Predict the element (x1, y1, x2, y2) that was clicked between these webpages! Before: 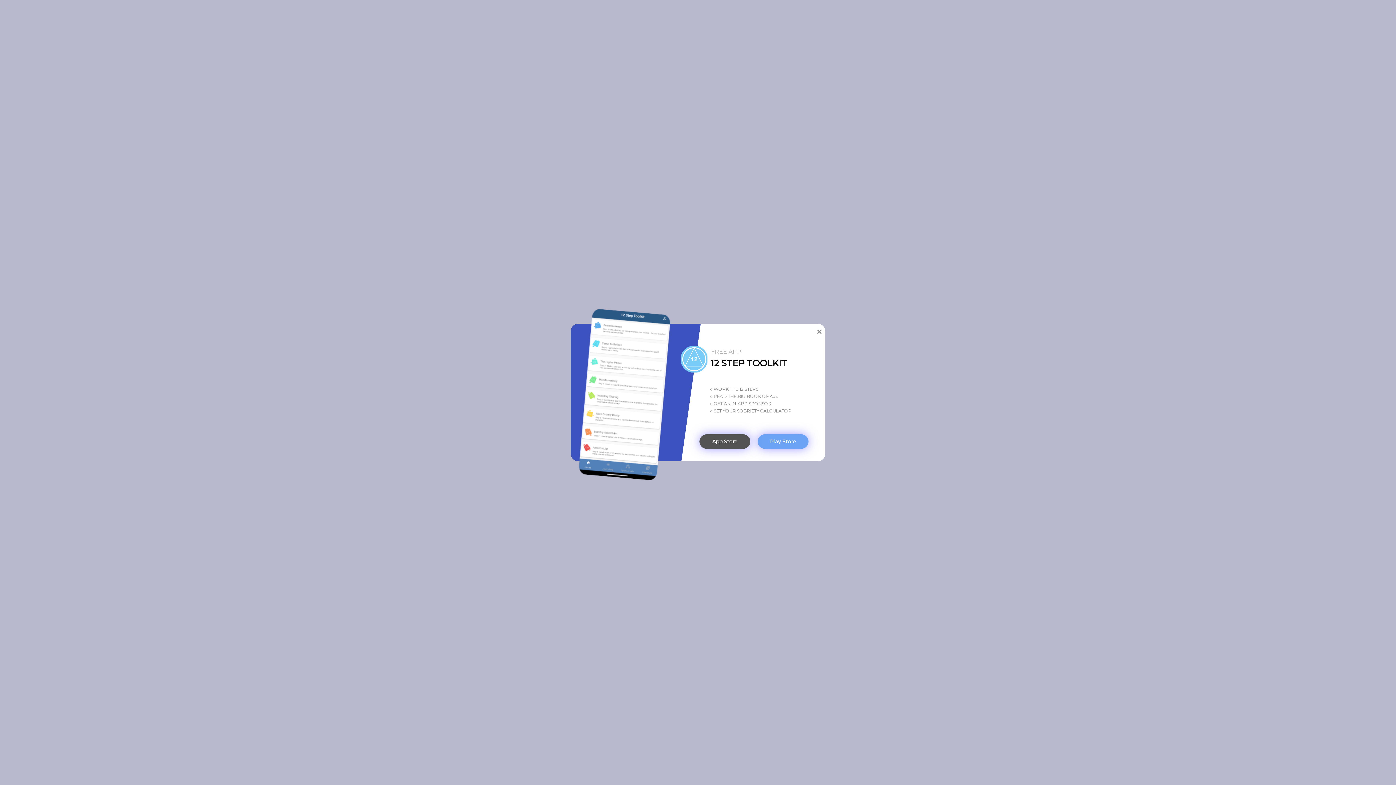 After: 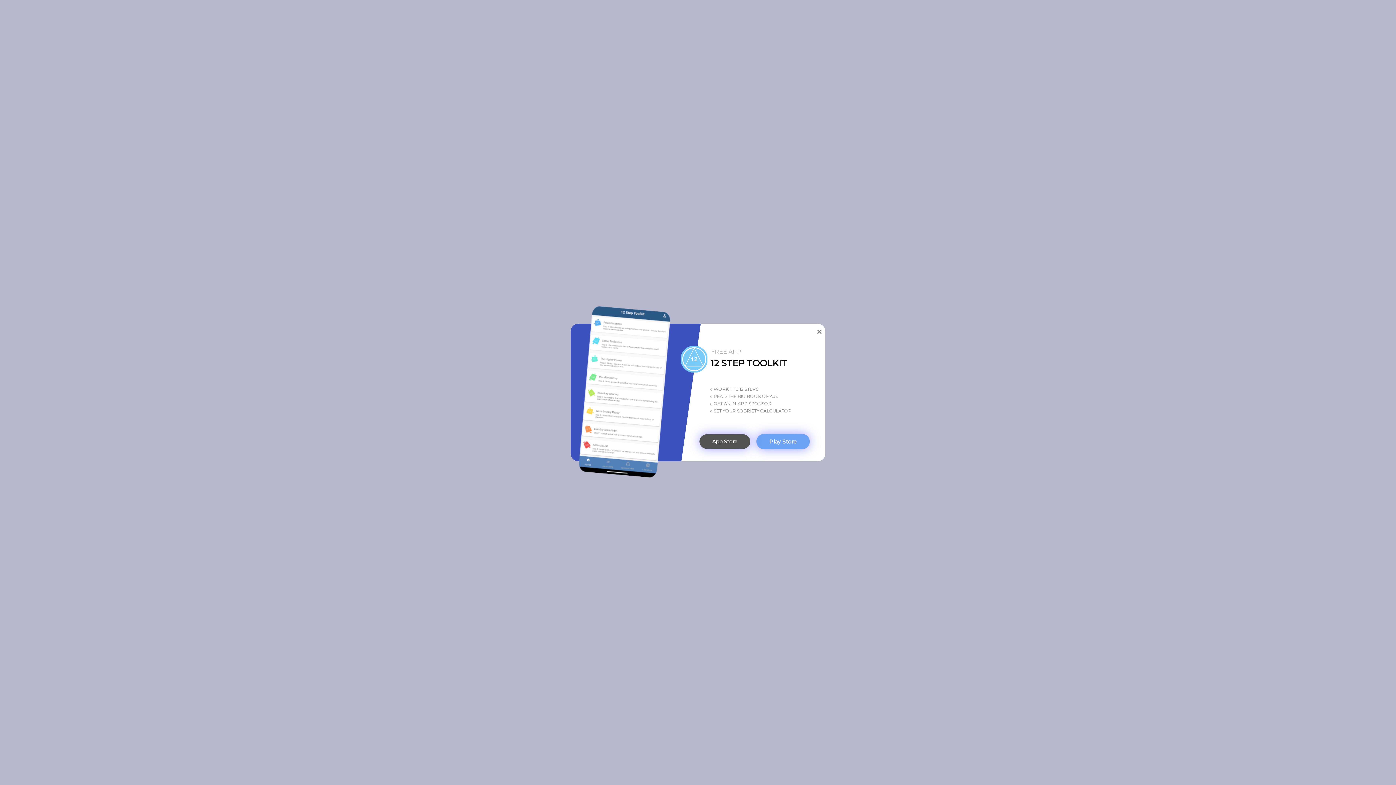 Action: label: Play Store bbox: (757, 434, 808, 449)